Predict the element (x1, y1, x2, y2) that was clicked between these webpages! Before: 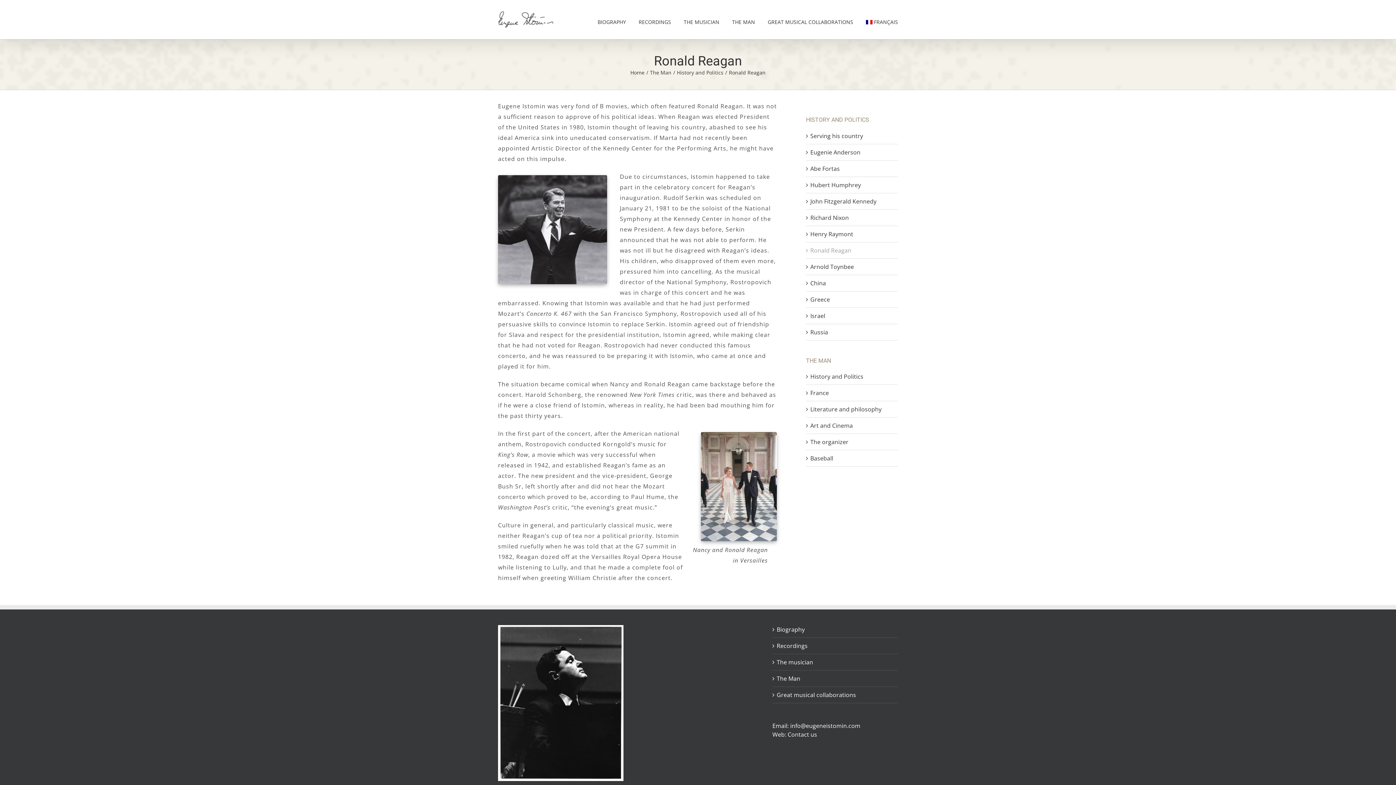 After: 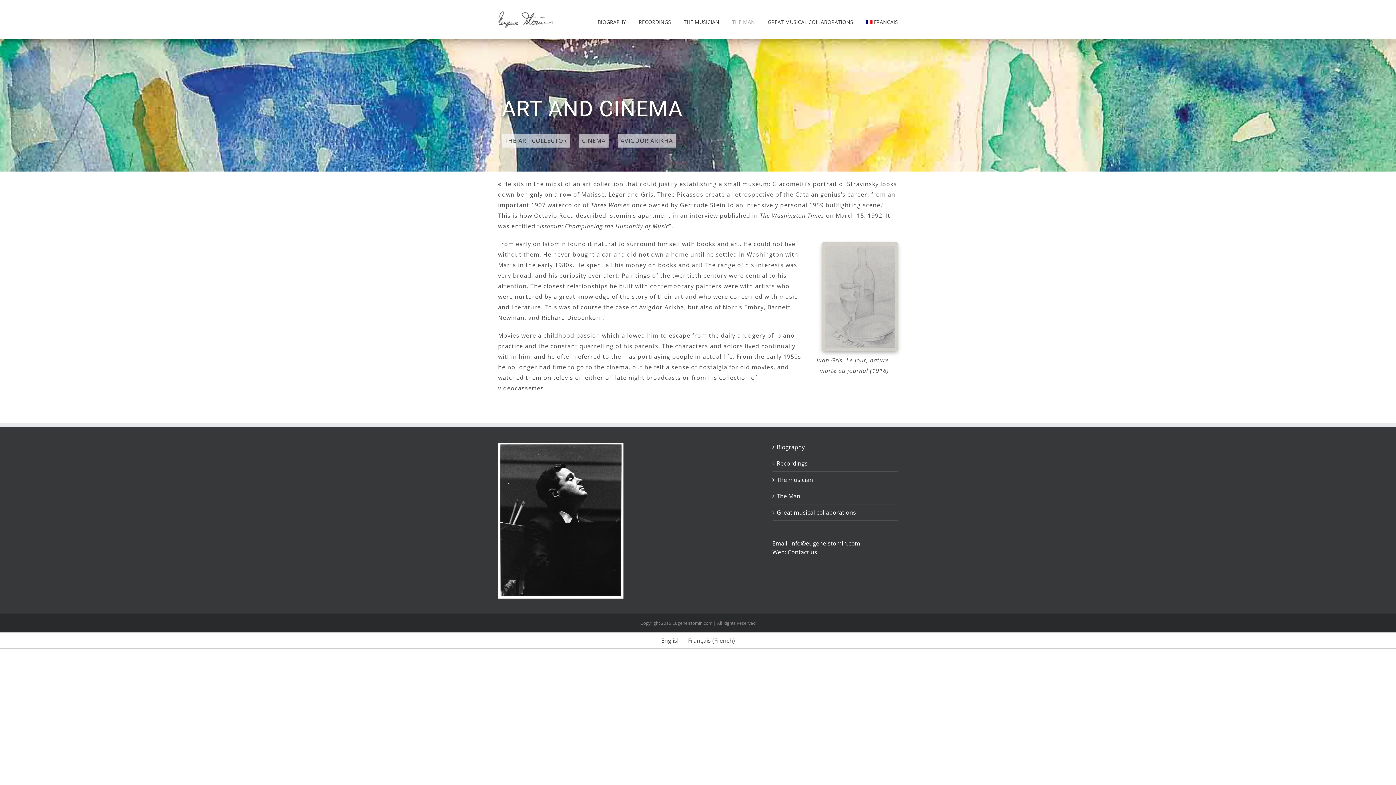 Action: label: Art and Cinema bbox: (810, 421, 853, 429)